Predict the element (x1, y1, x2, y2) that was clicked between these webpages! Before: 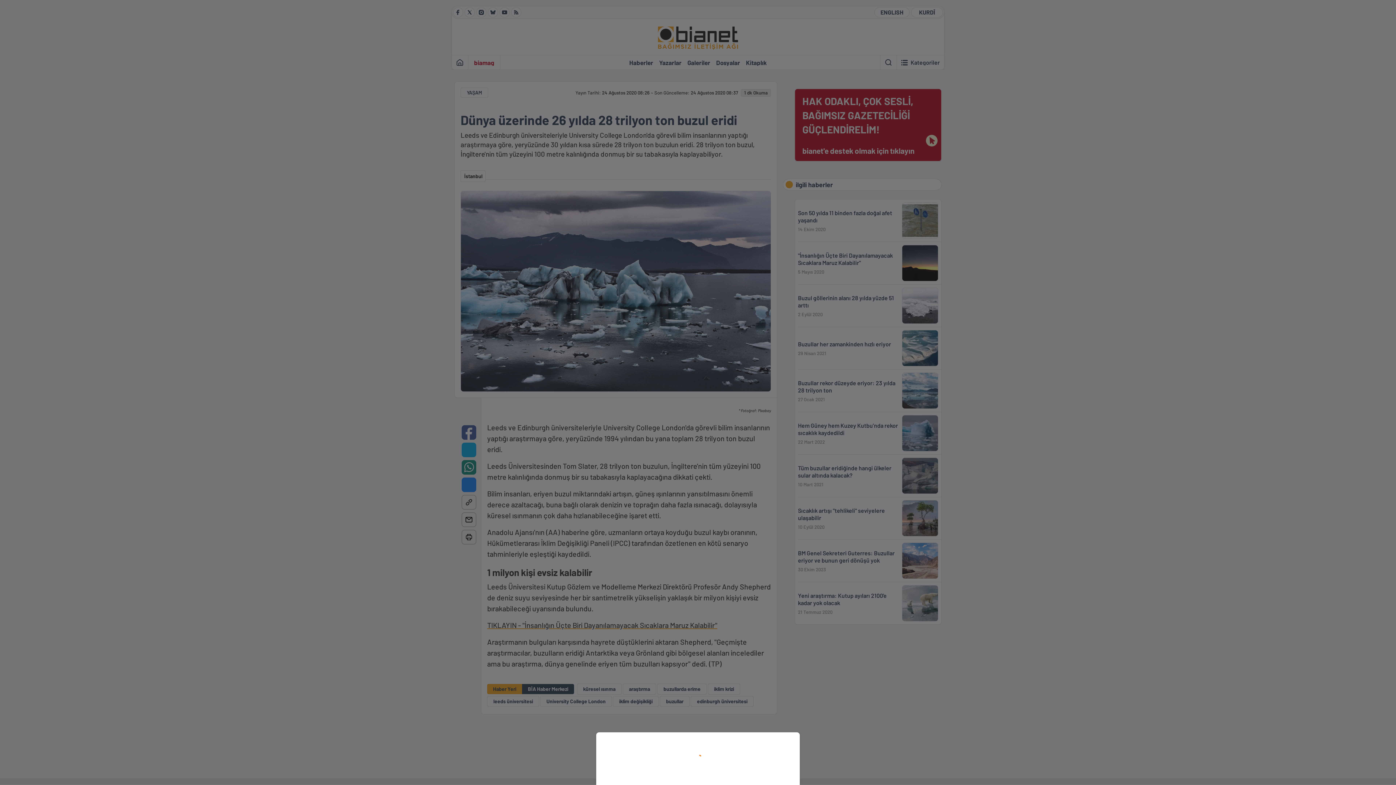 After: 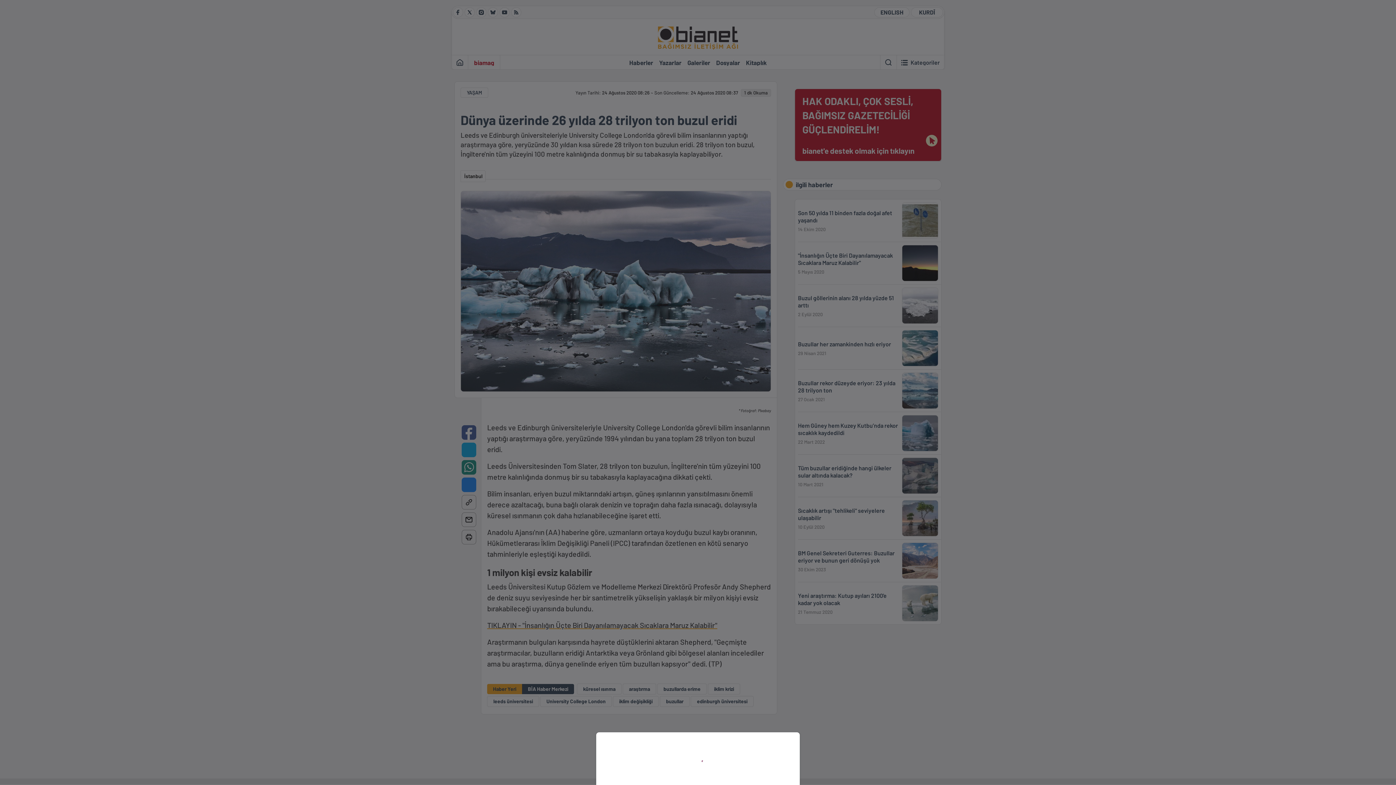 Action: bbox: (0, 0, 1396, 785)